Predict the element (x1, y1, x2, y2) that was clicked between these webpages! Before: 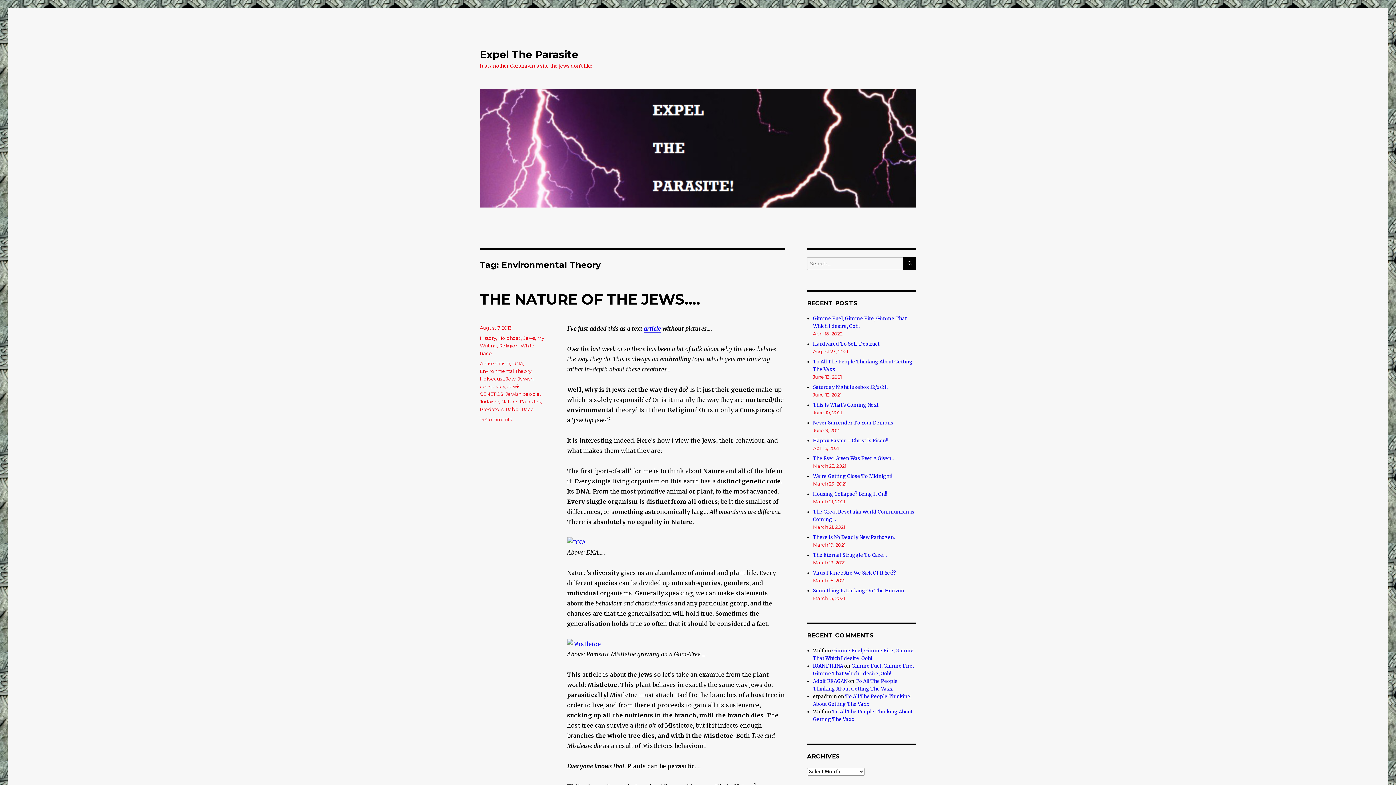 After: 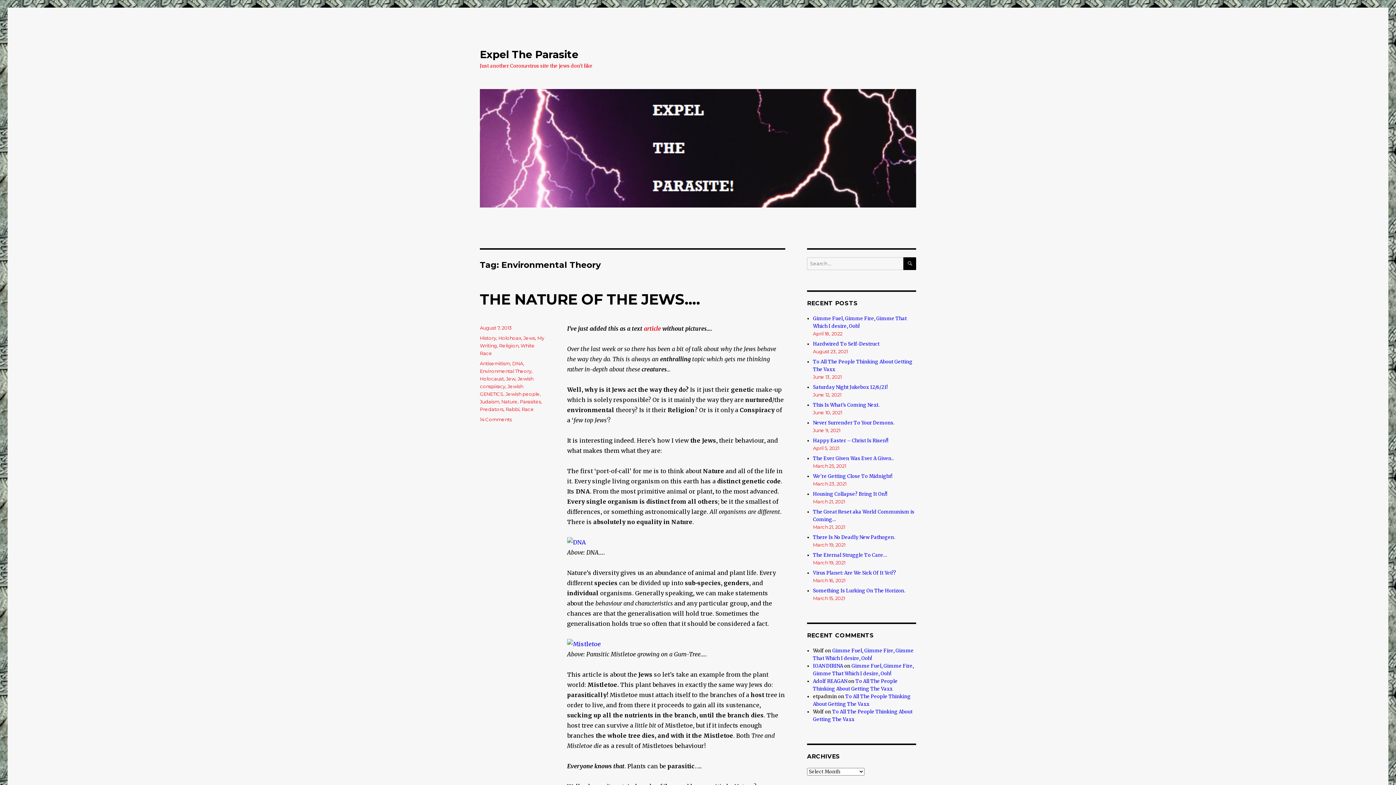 Action: bbox: (644, 325, 661, 332) label: article